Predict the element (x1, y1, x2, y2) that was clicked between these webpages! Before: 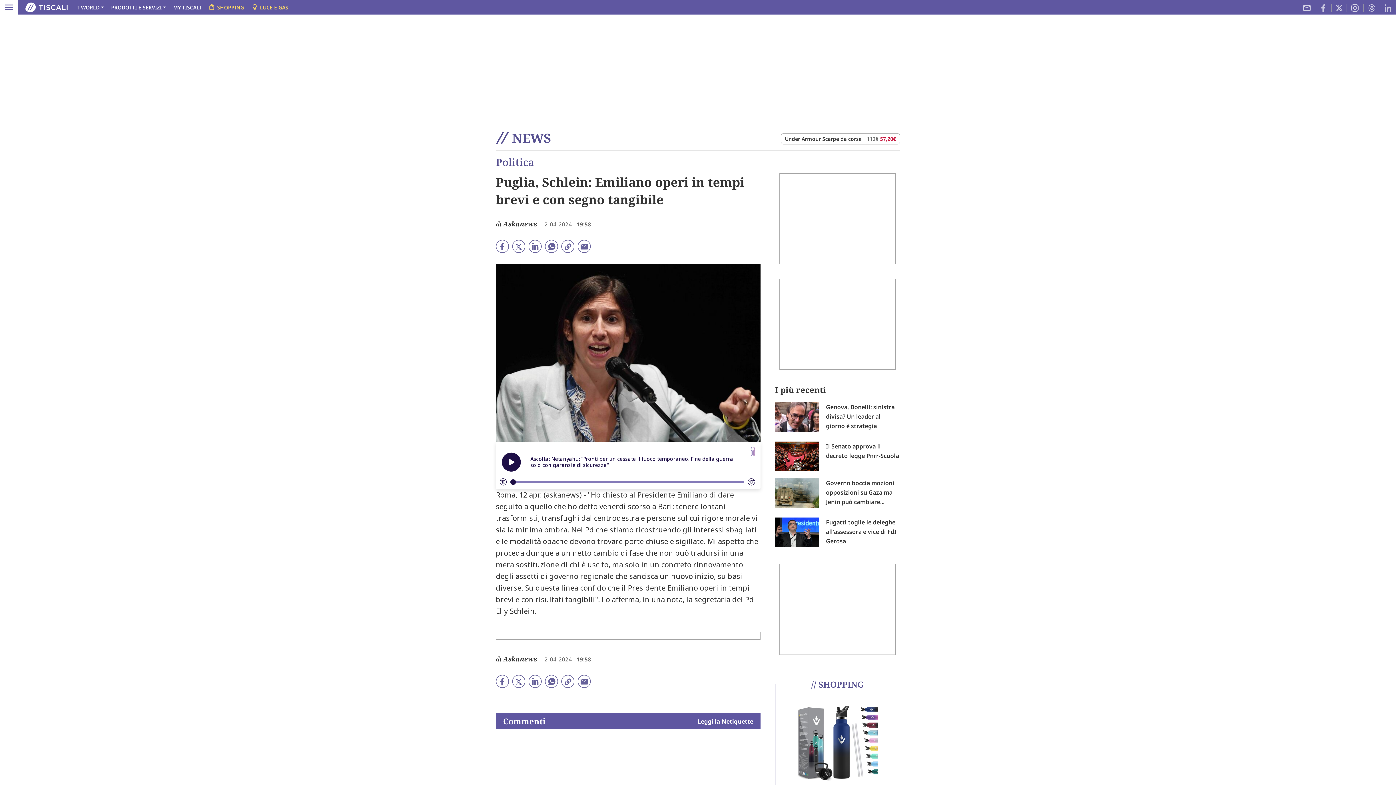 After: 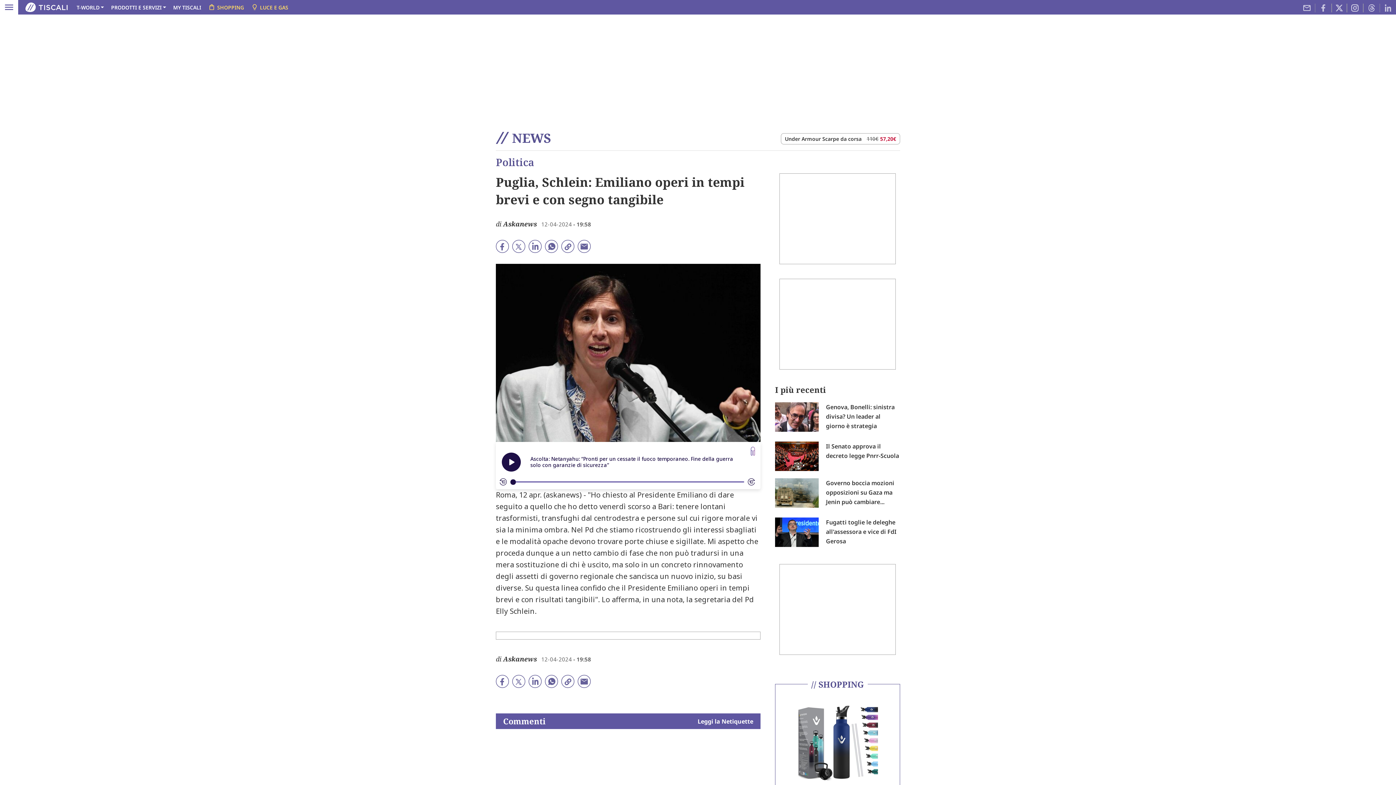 Action: bbox: (1315, 3, 1331, 12)